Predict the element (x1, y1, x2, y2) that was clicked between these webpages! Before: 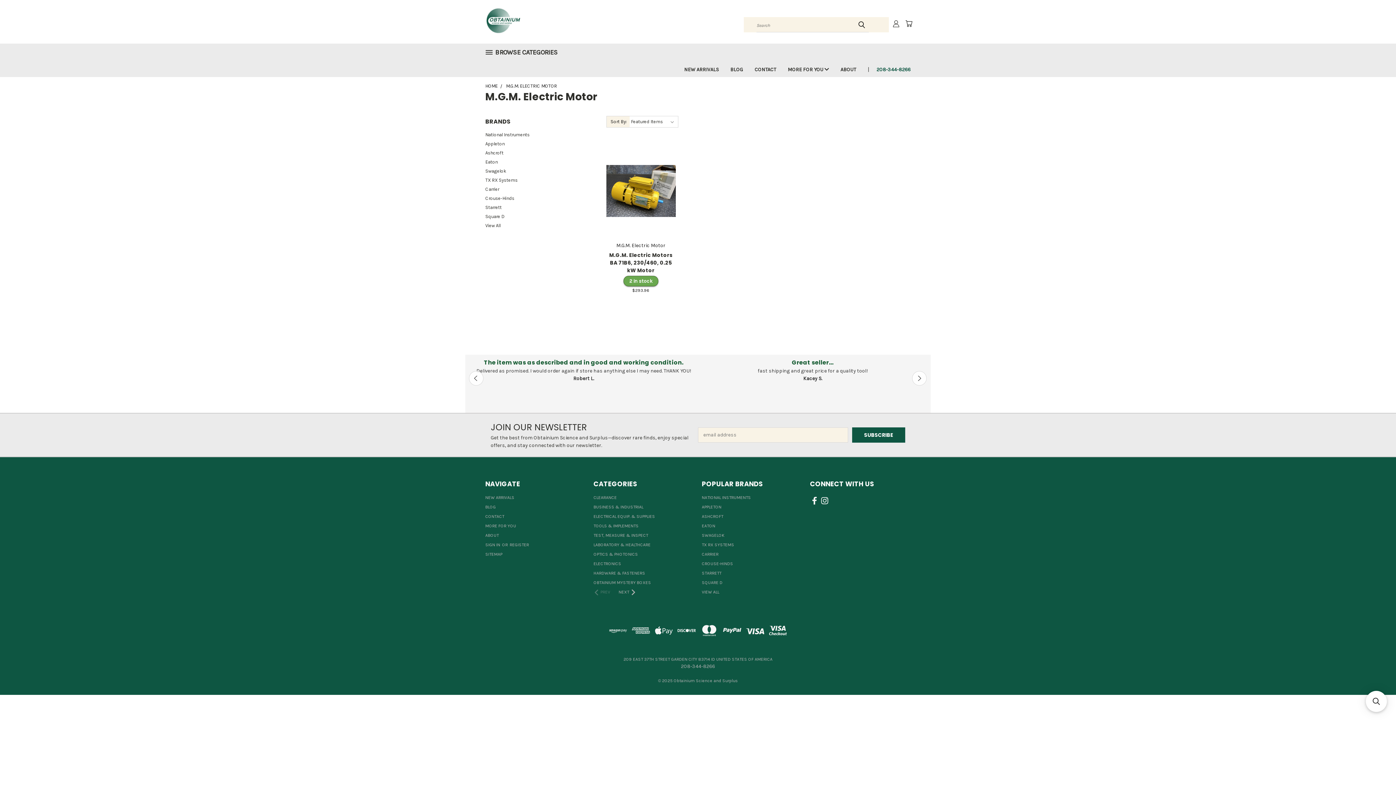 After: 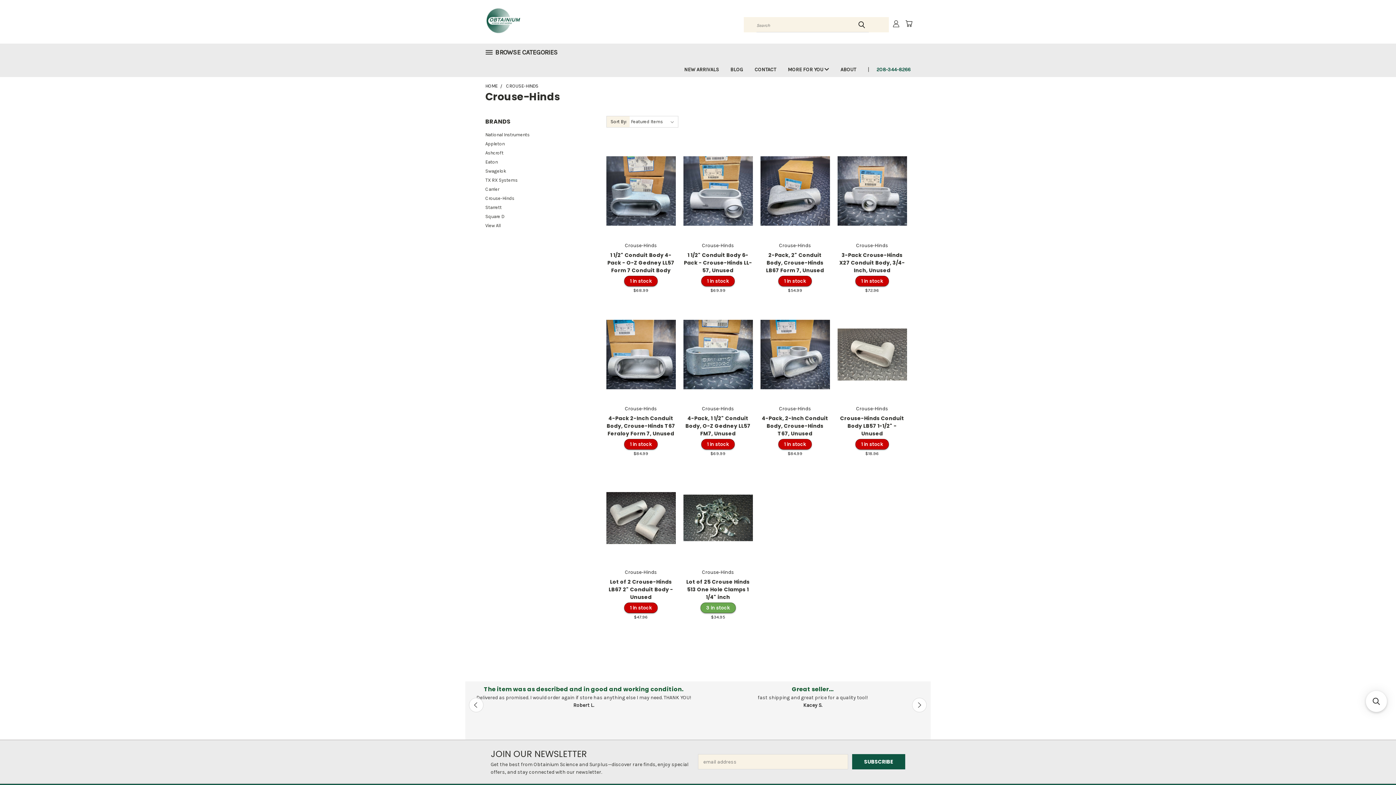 Action: bbox: (485, 193, 588, 202) label: Crouse-Hinds